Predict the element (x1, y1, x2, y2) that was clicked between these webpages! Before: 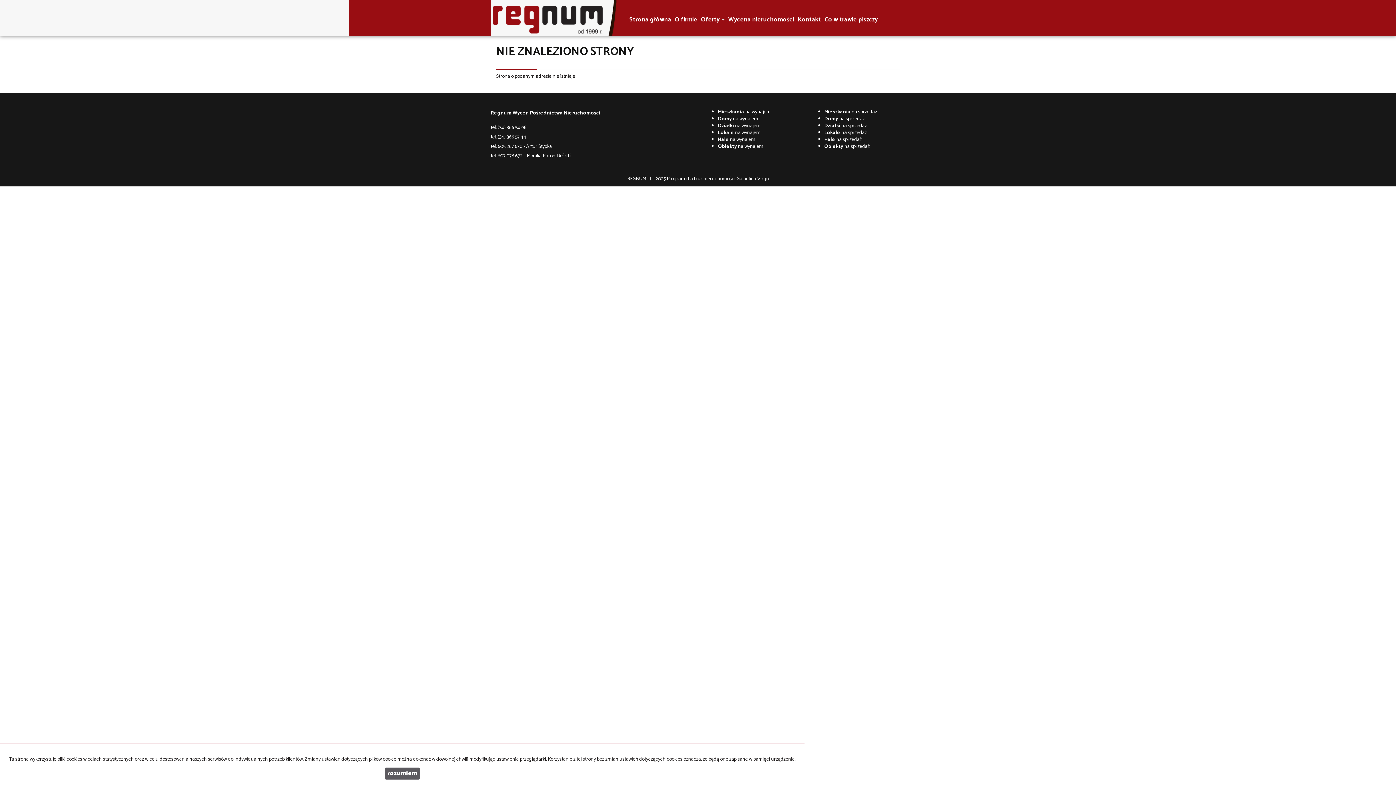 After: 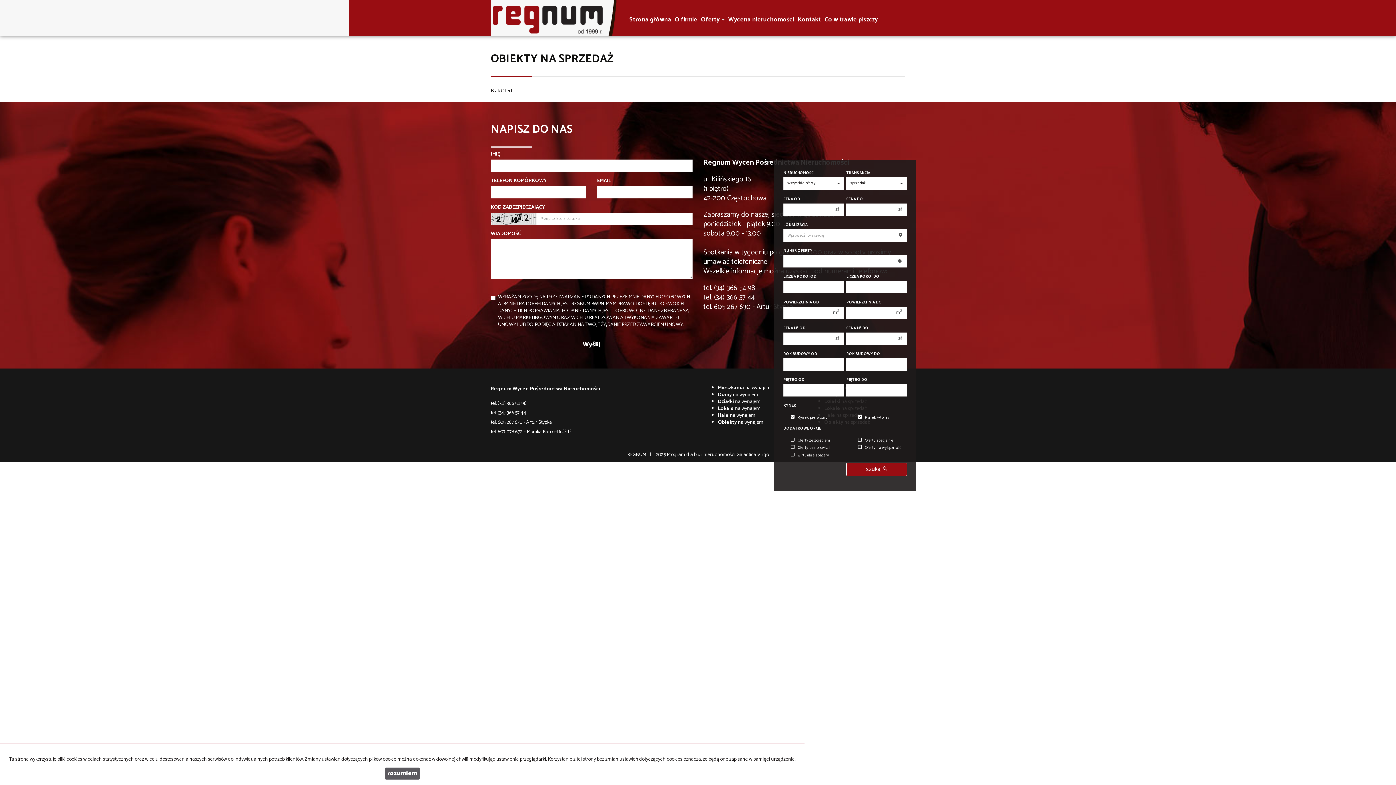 Action: bbox: (824, 142, 870, 150) label: Obiekty na sprzedaż